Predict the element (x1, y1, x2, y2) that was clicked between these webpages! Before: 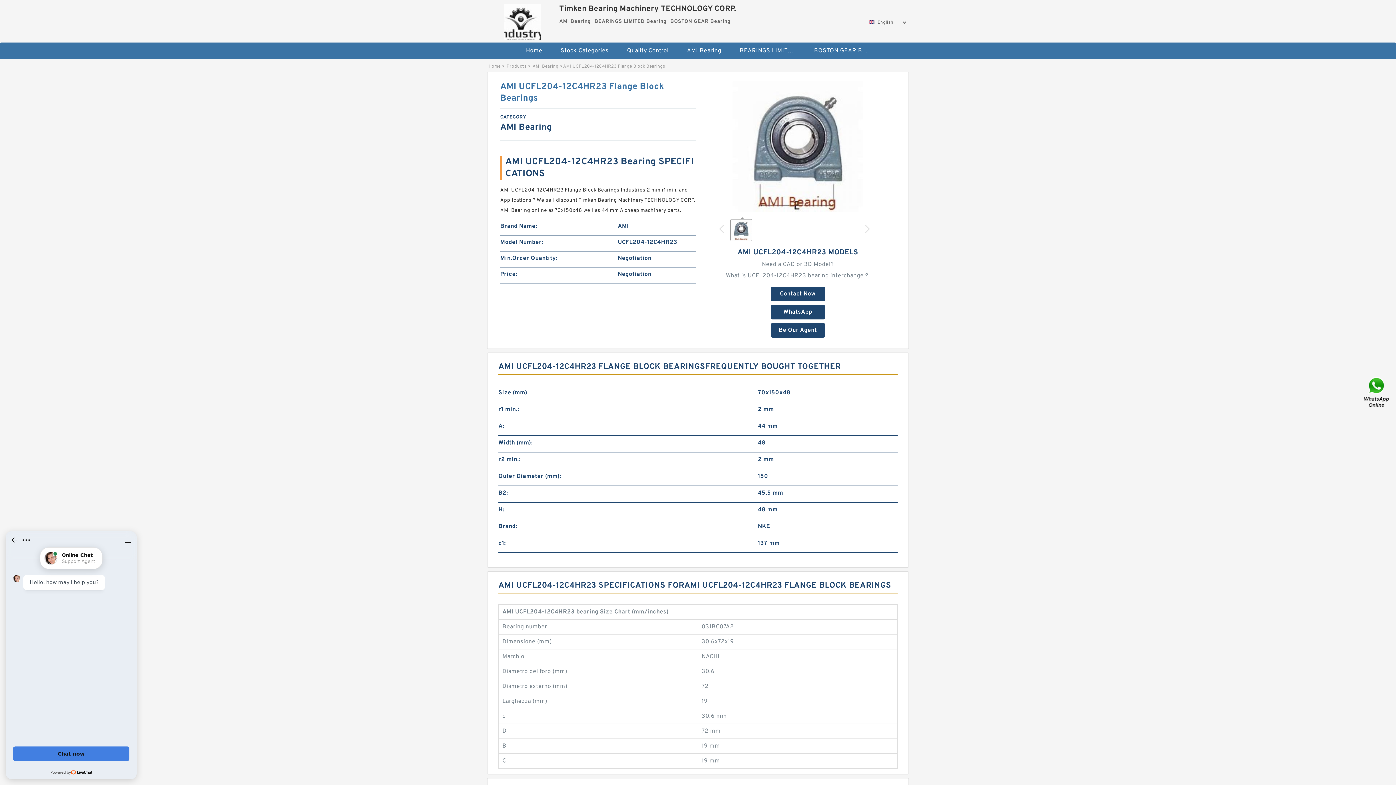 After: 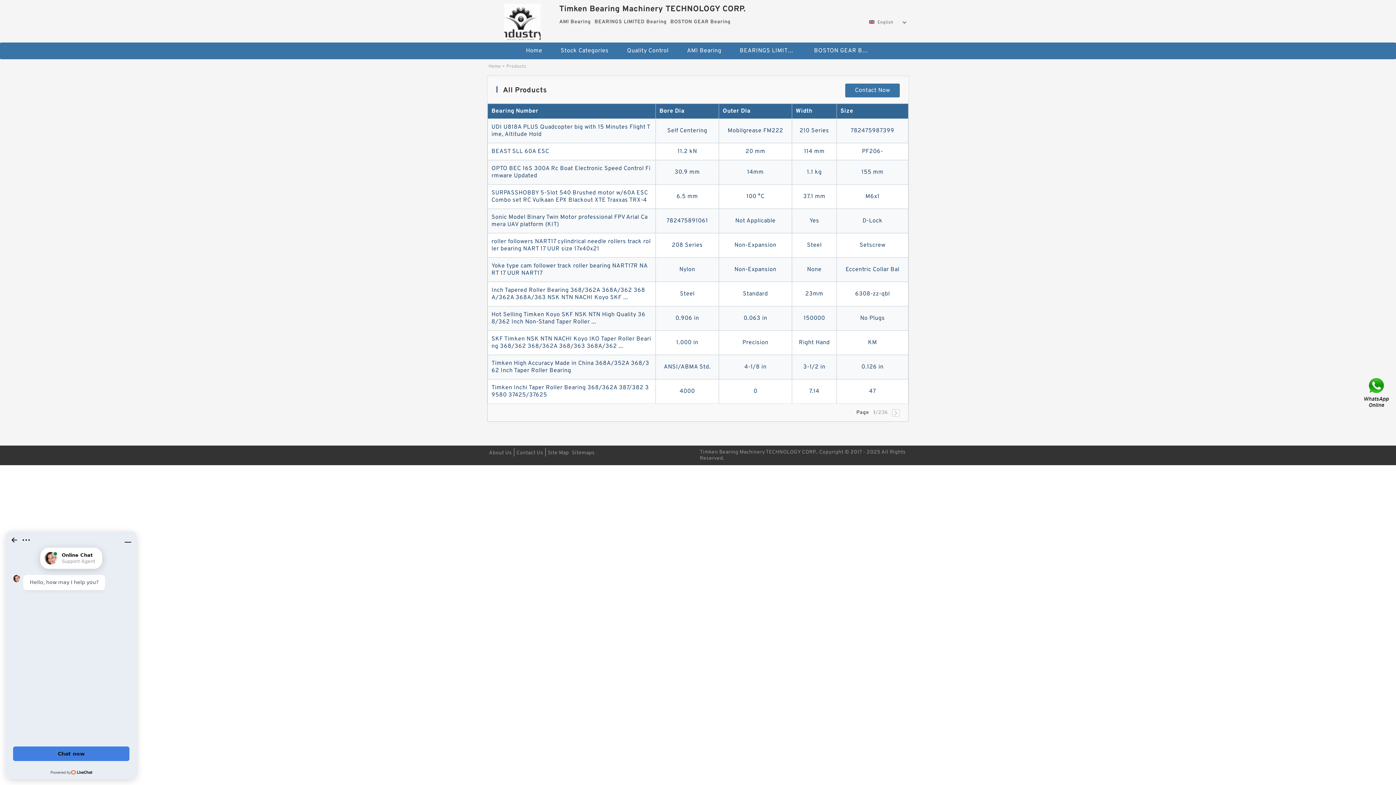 Action: label: Products bbox: (506, 63, 526, 69)